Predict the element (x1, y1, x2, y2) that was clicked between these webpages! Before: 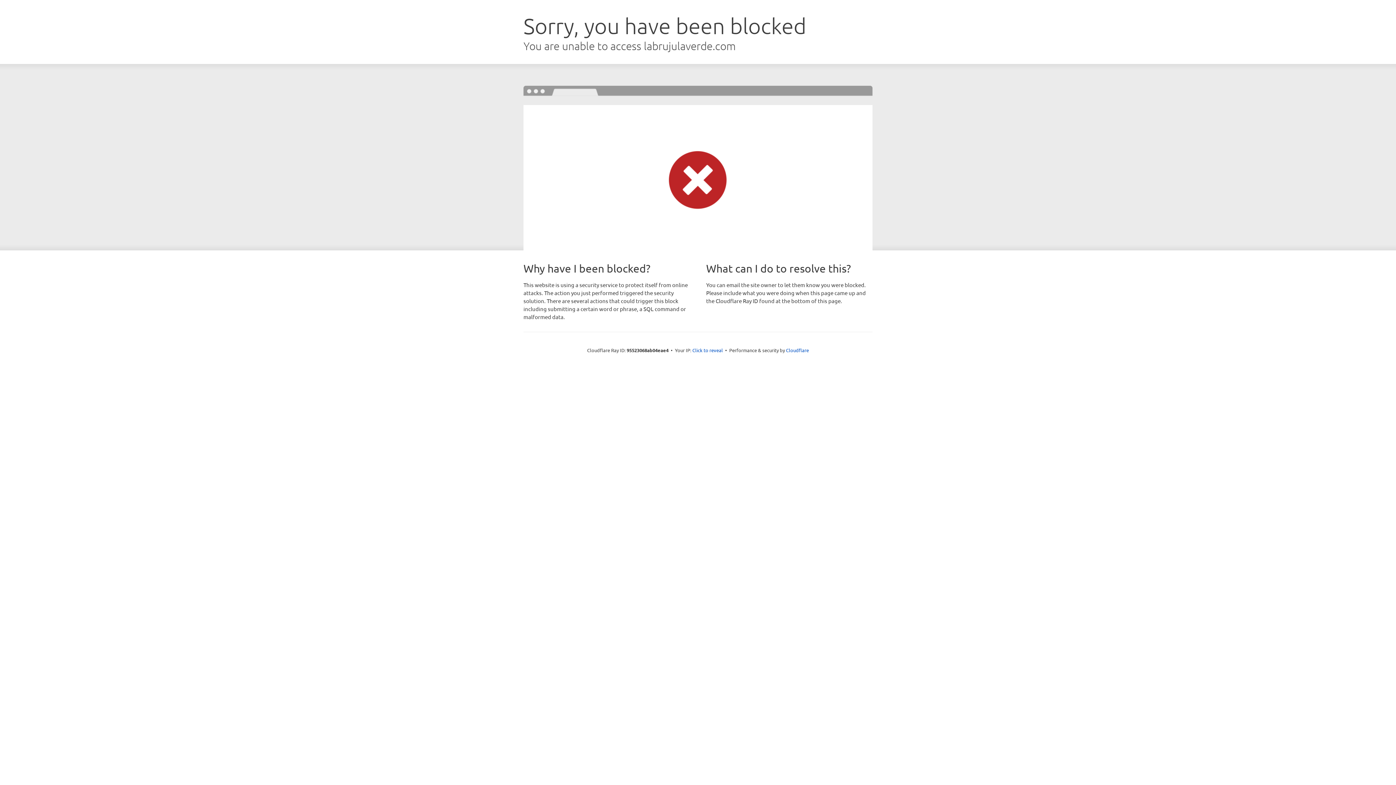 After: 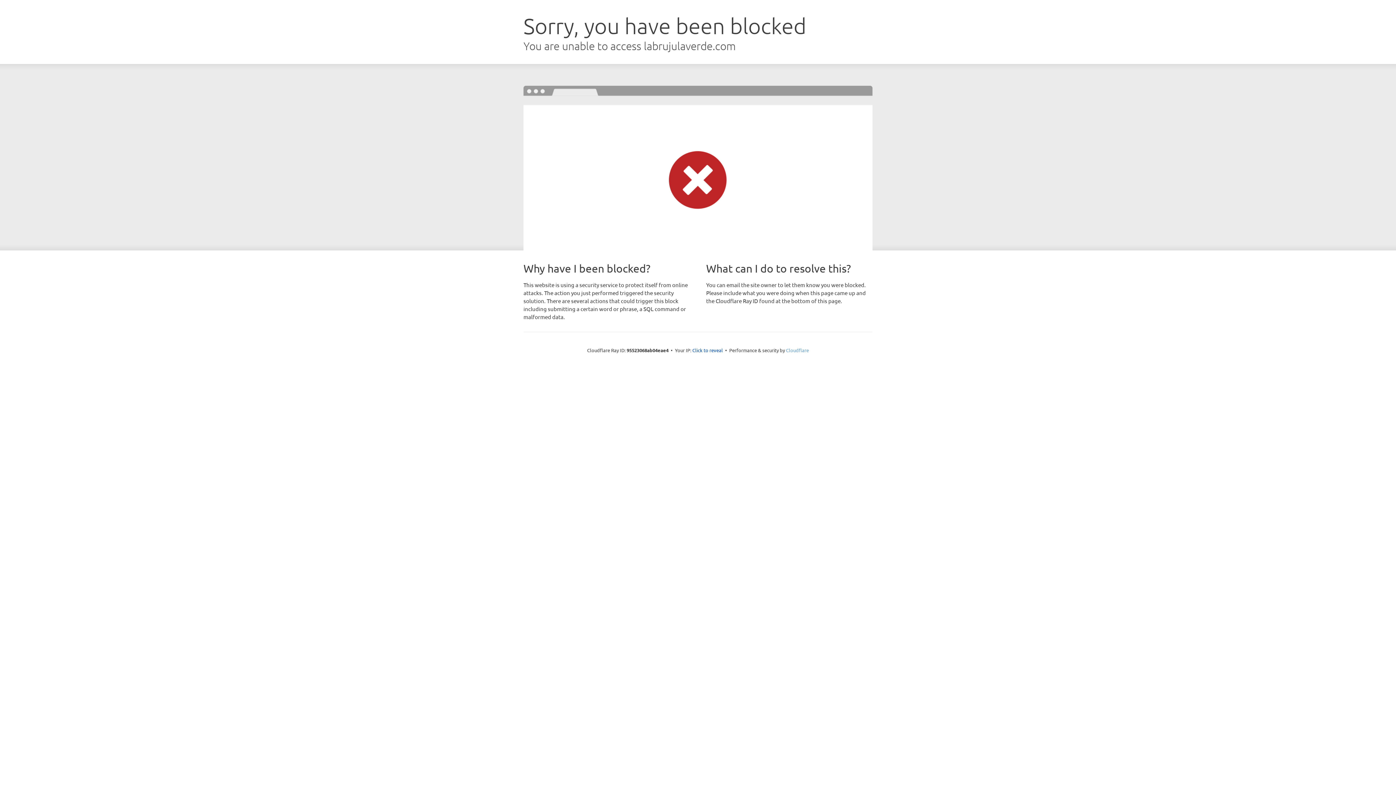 Action: label: Cloudflare bbox: (786, 347, 809, 353)